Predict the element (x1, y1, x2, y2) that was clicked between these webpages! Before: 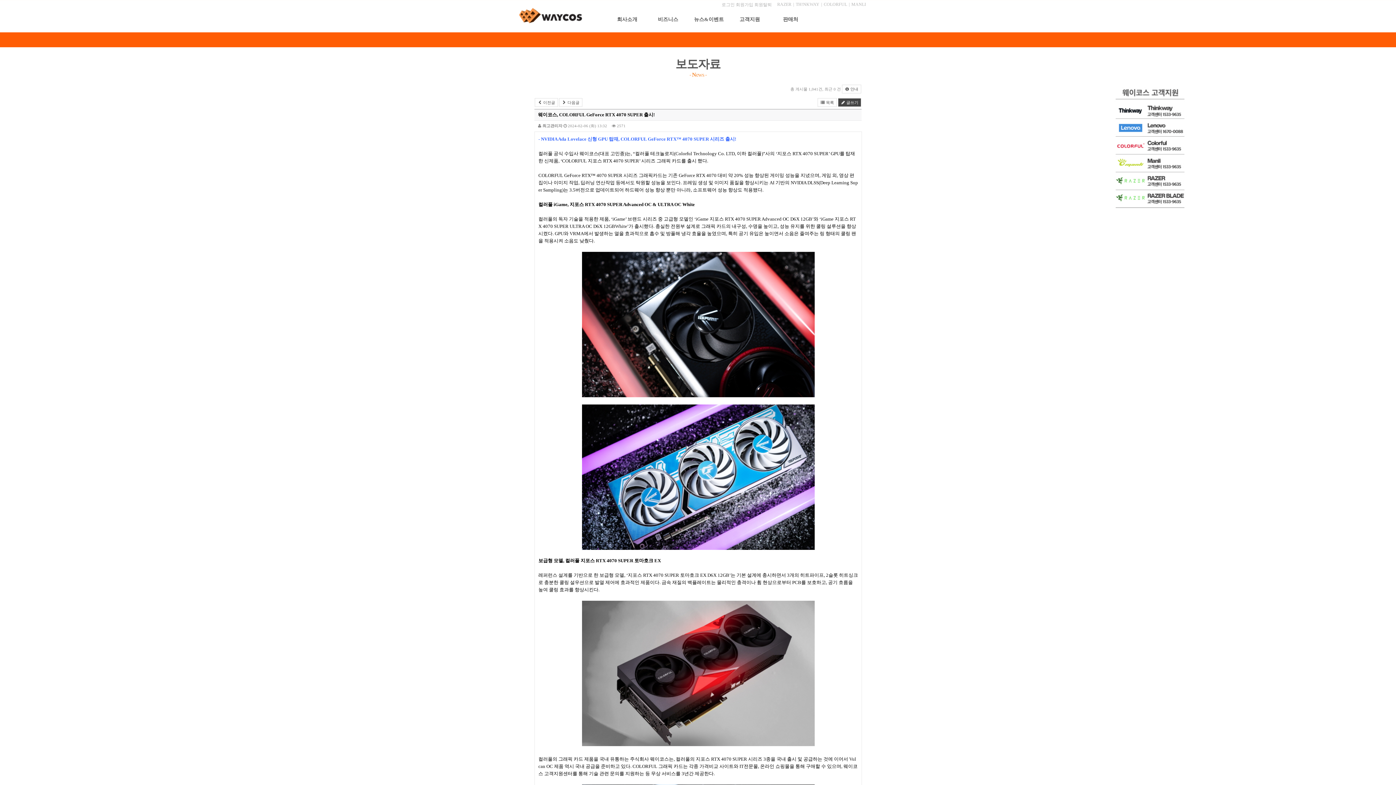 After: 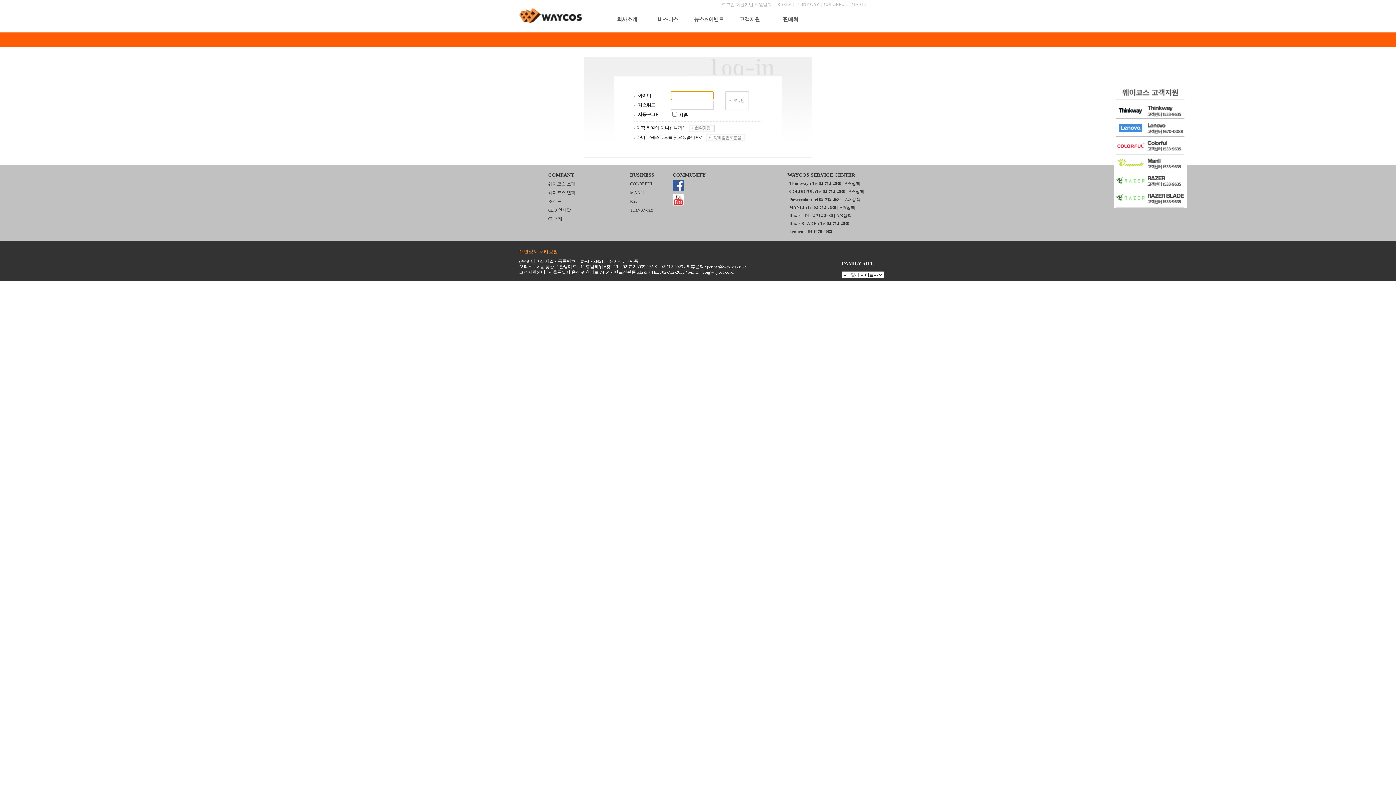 Action: bbox: (838, 98, 861, 106) label:  글쓰기